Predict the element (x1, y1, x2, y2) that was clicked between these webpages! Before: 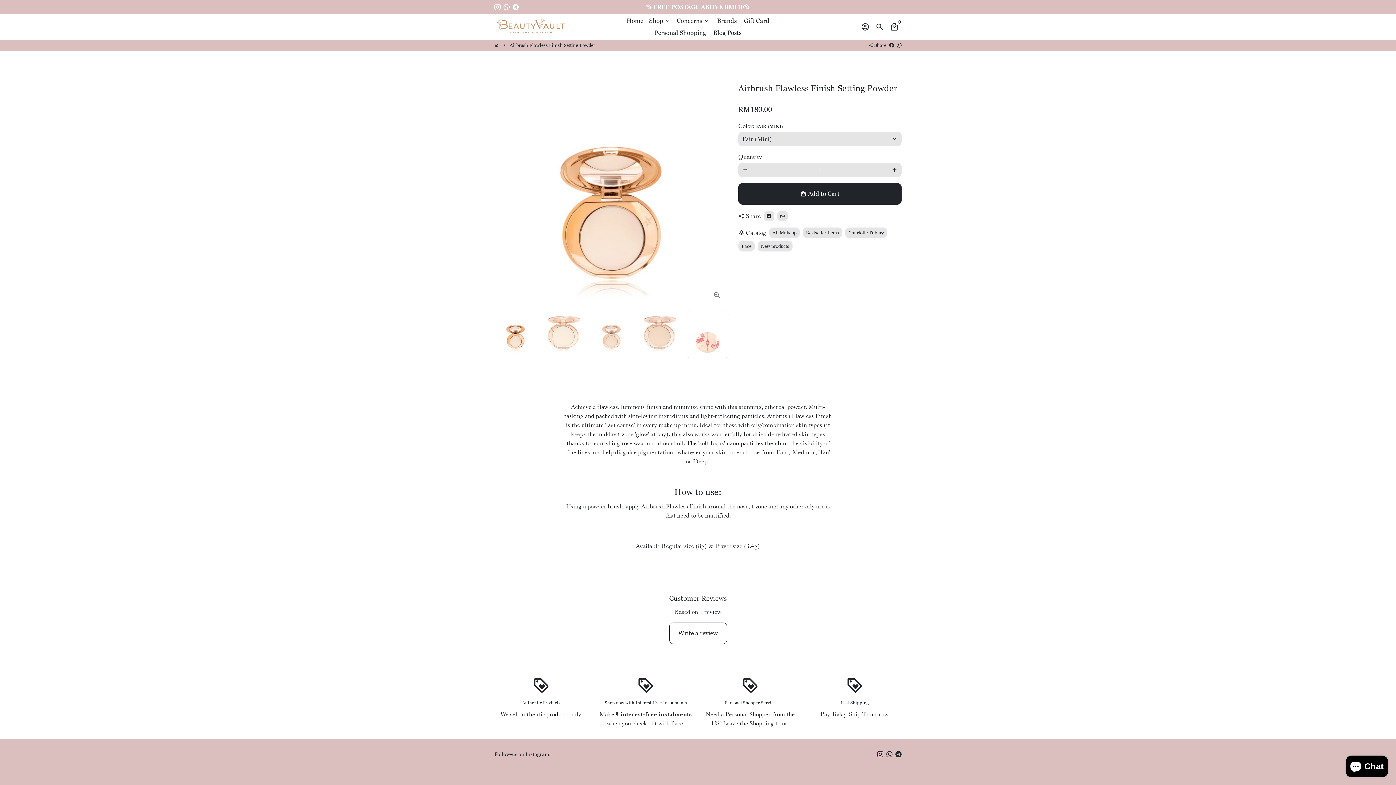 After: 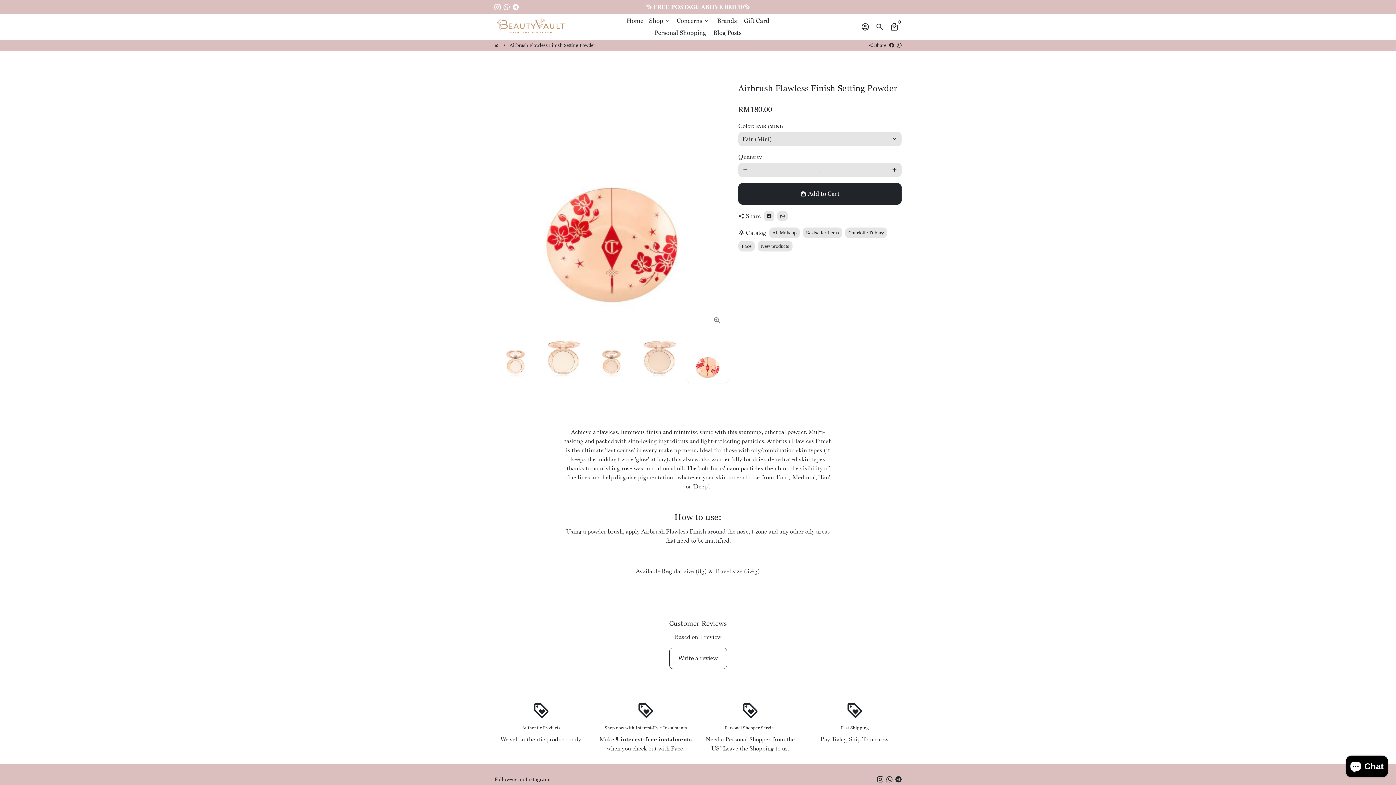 Action: bbox: (686, 311, 728, 358)